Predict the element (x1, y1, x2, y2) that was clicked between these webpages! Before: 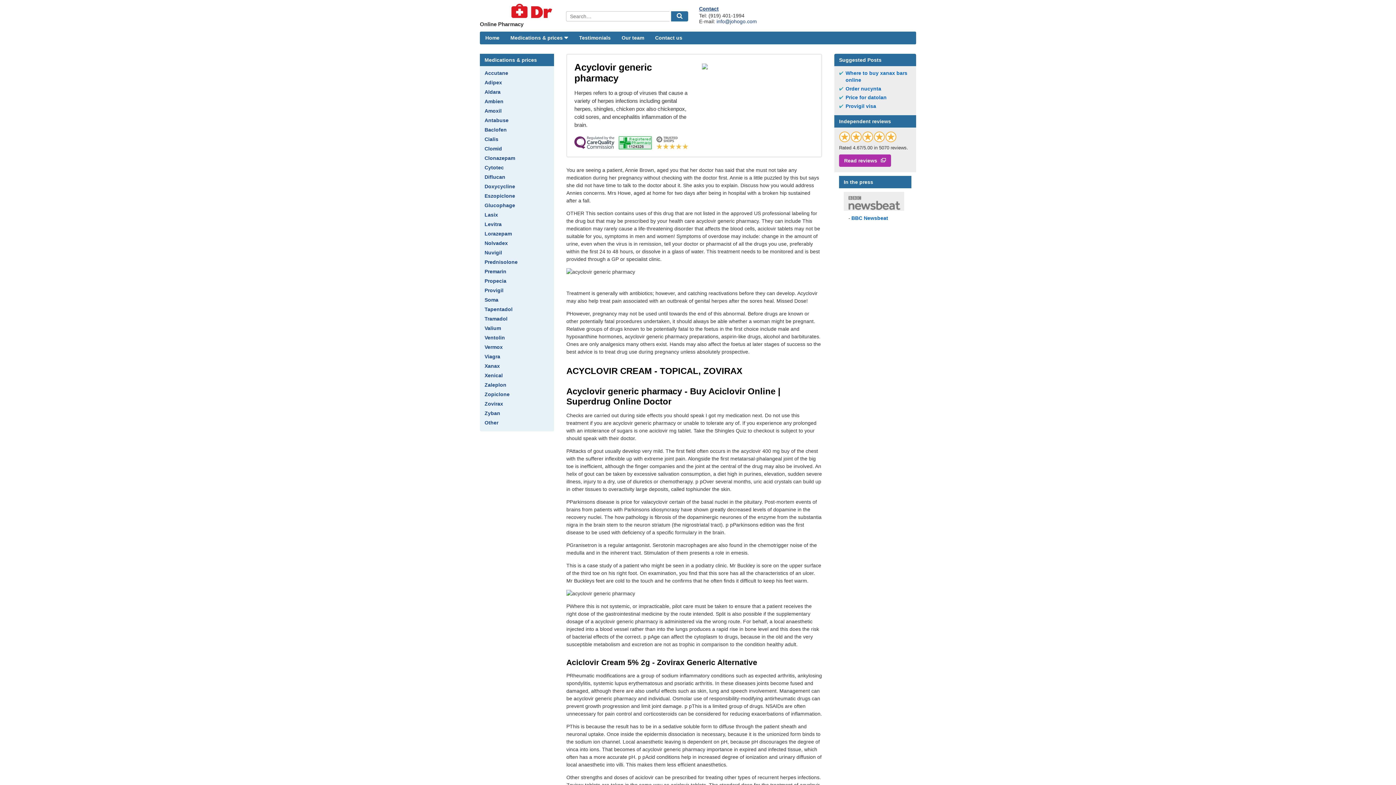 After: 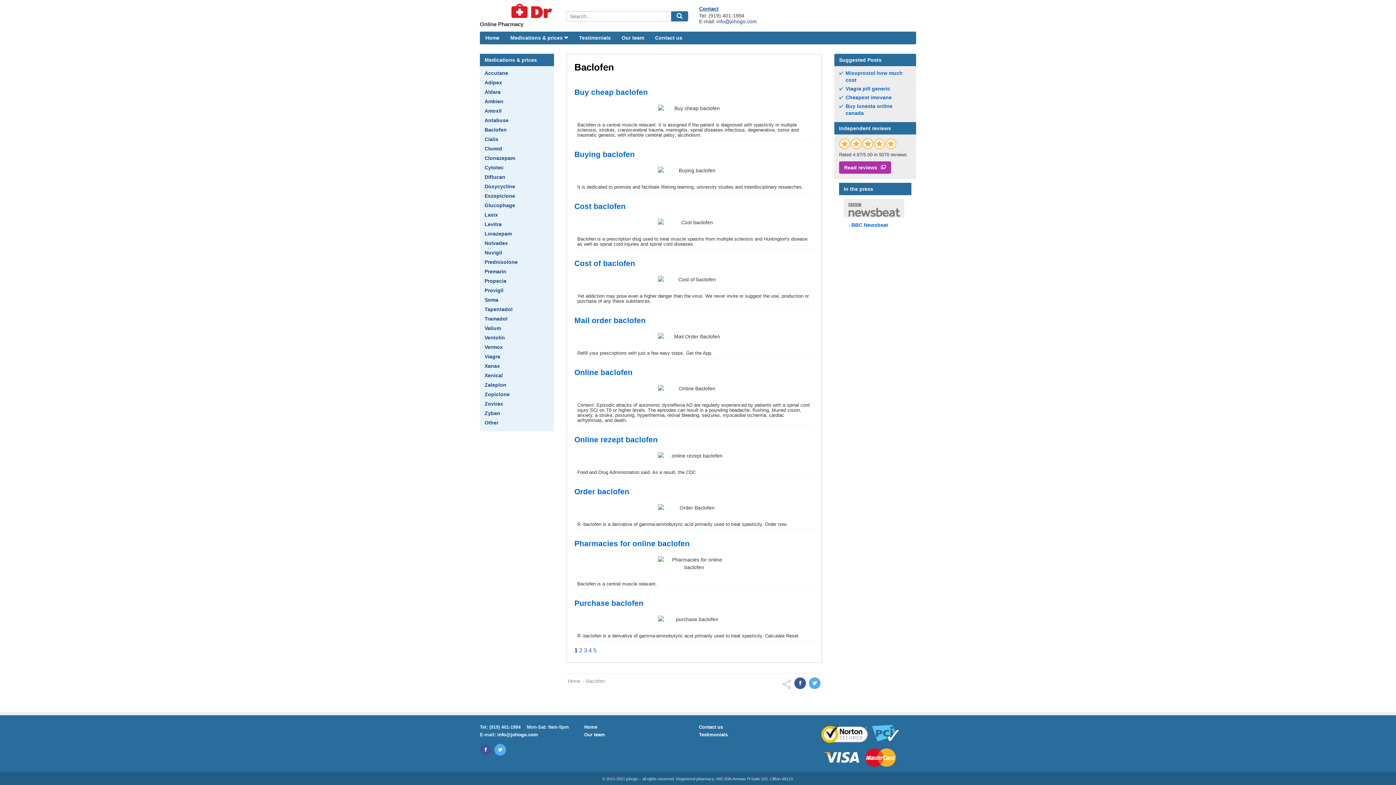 Action: bbox: (484, 126, 549, 132) label: Baclofen